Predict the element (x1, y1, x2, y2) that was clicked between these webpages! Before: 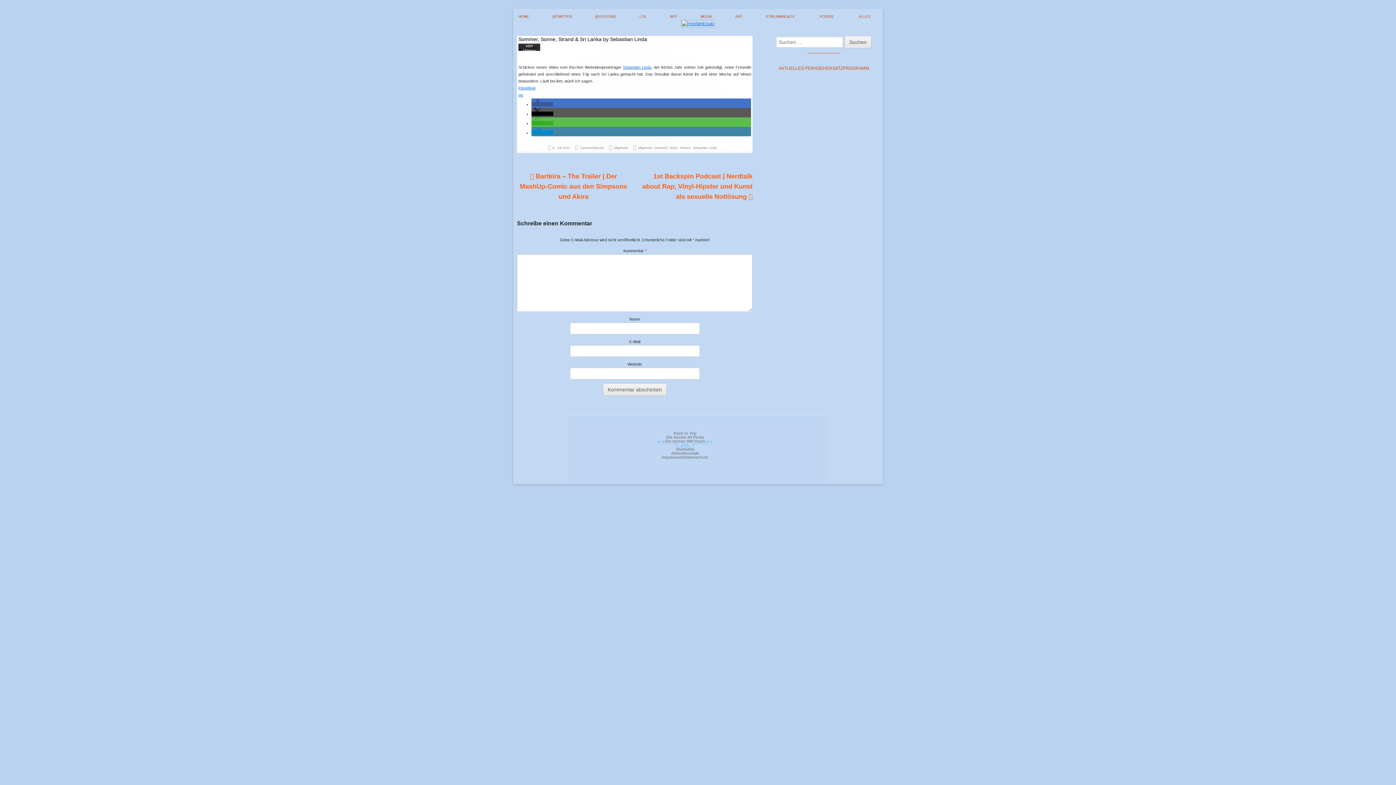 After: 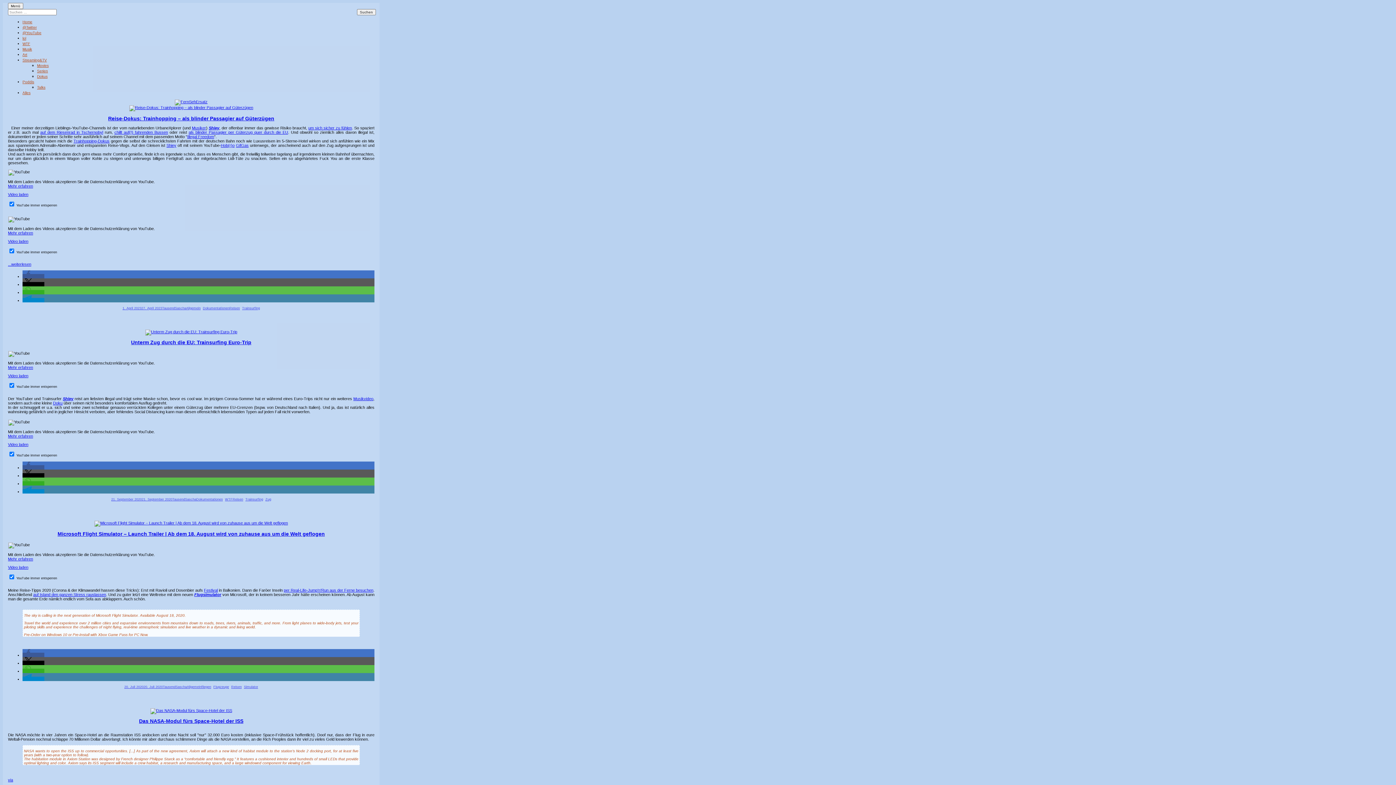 Action: bbox: (680, 146, 690, 149) label: Reisen